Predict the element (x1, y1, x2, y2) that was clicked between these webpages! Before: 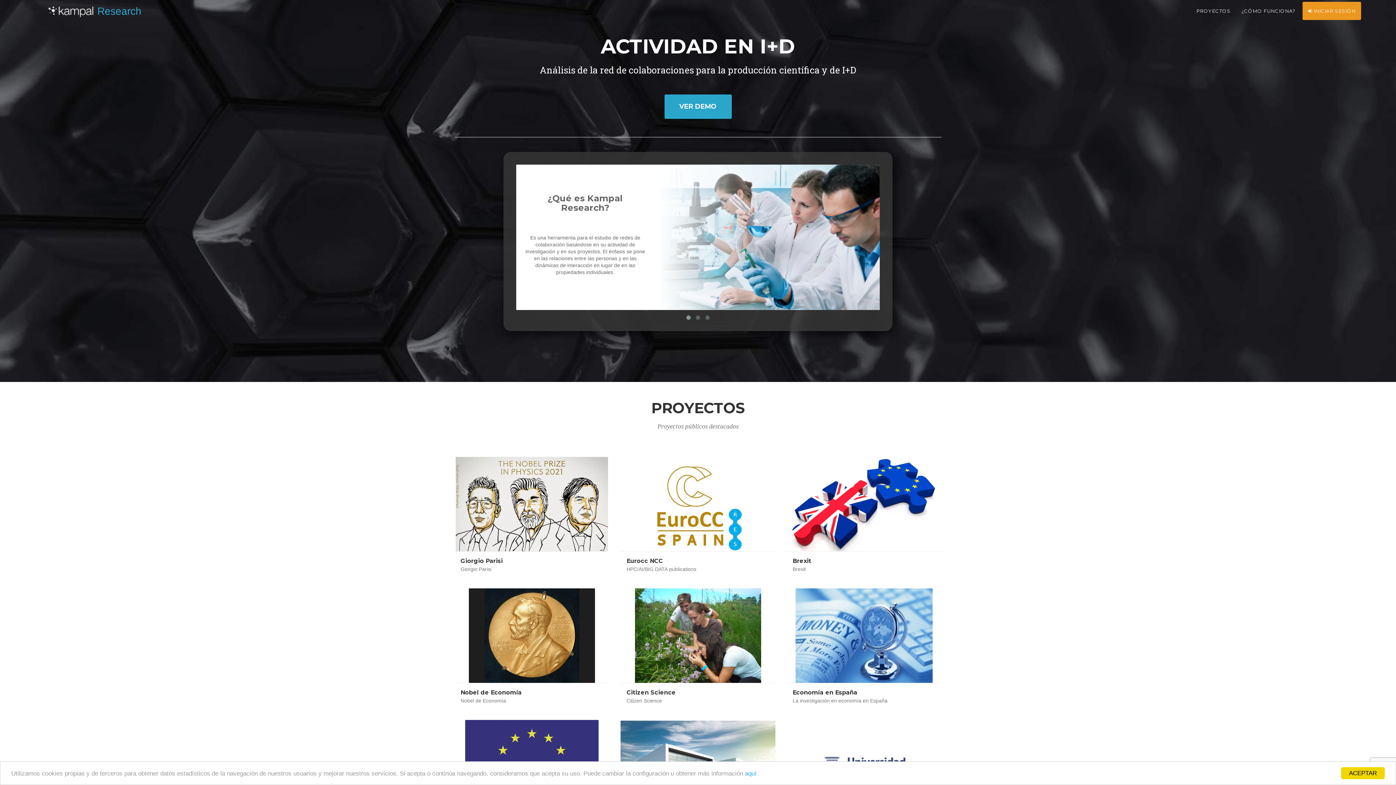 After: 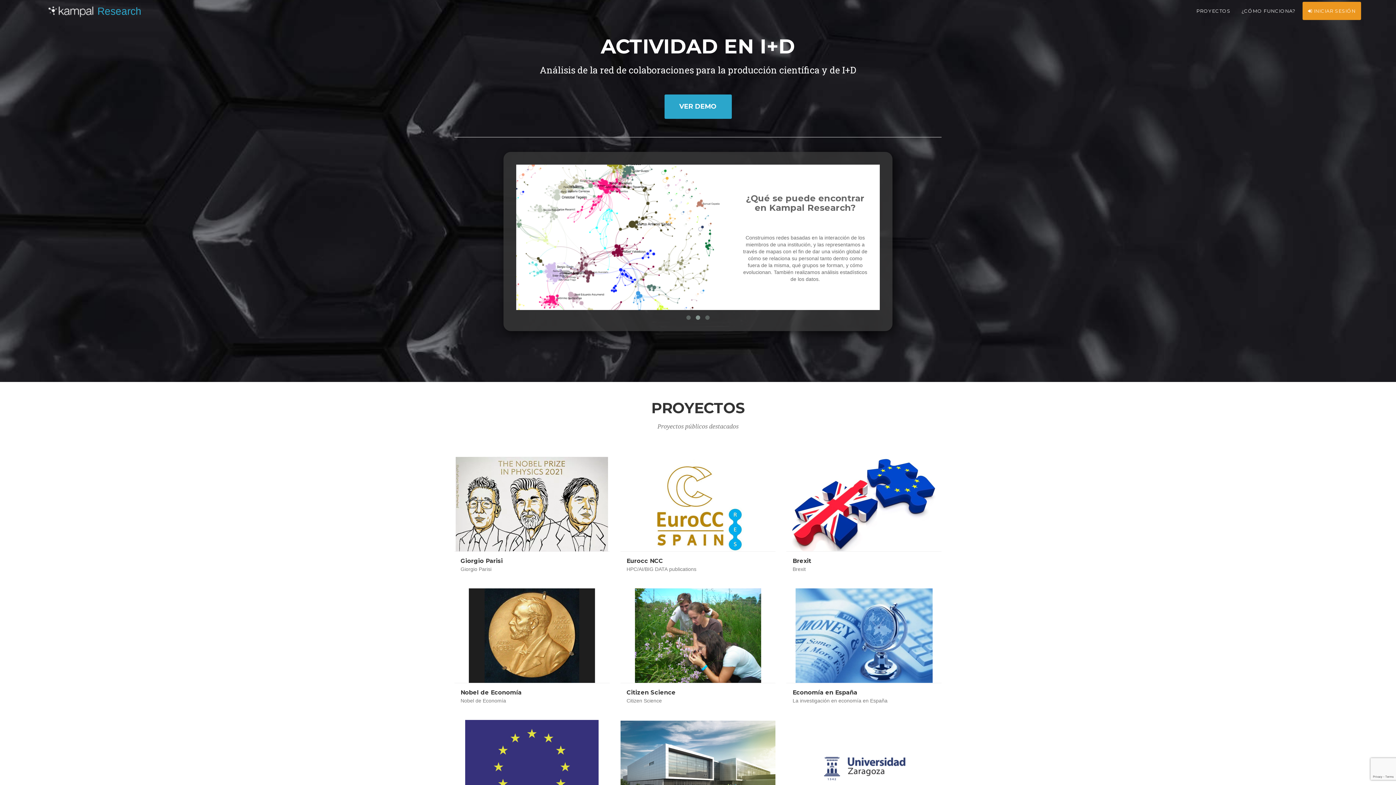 Action: bbox: (1341, 767, 1385, 779) label: ACEPTAR